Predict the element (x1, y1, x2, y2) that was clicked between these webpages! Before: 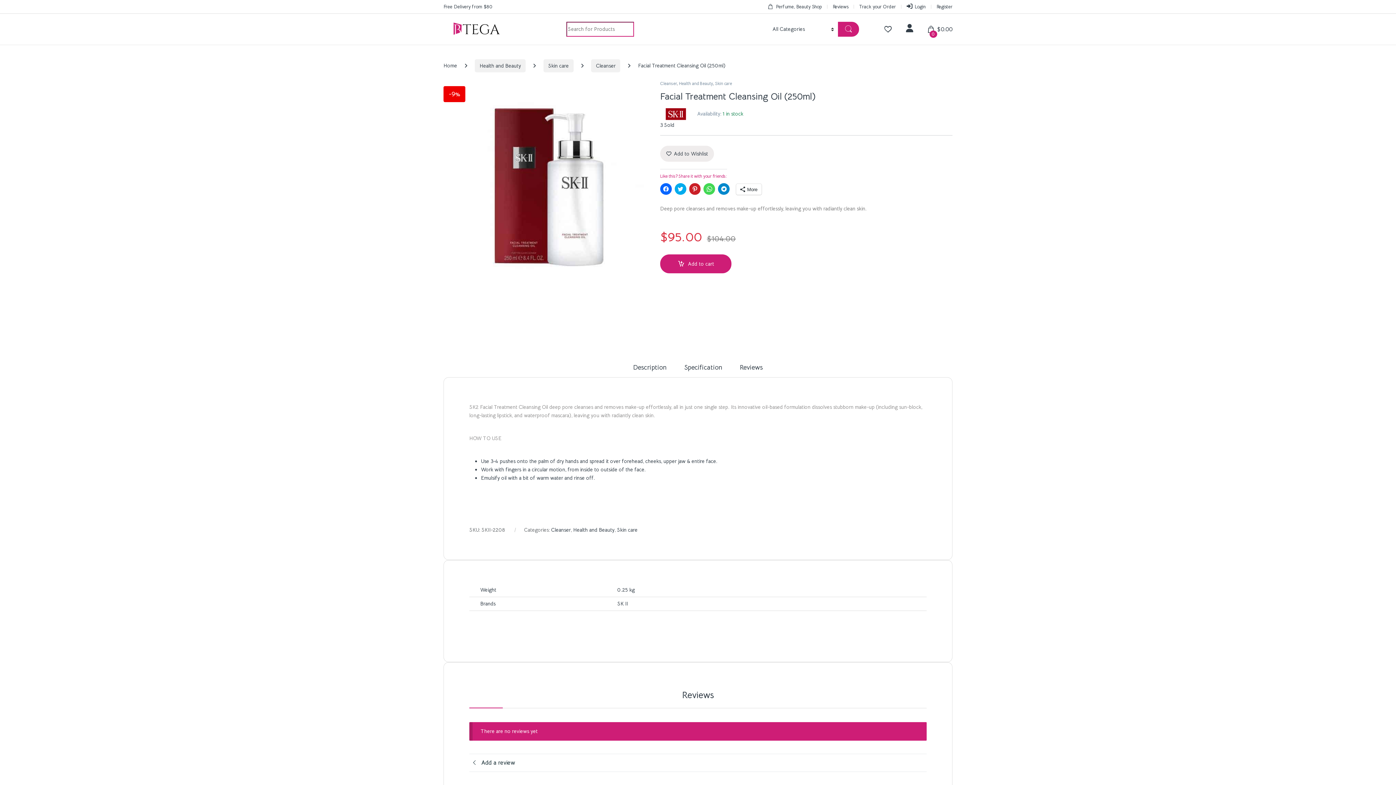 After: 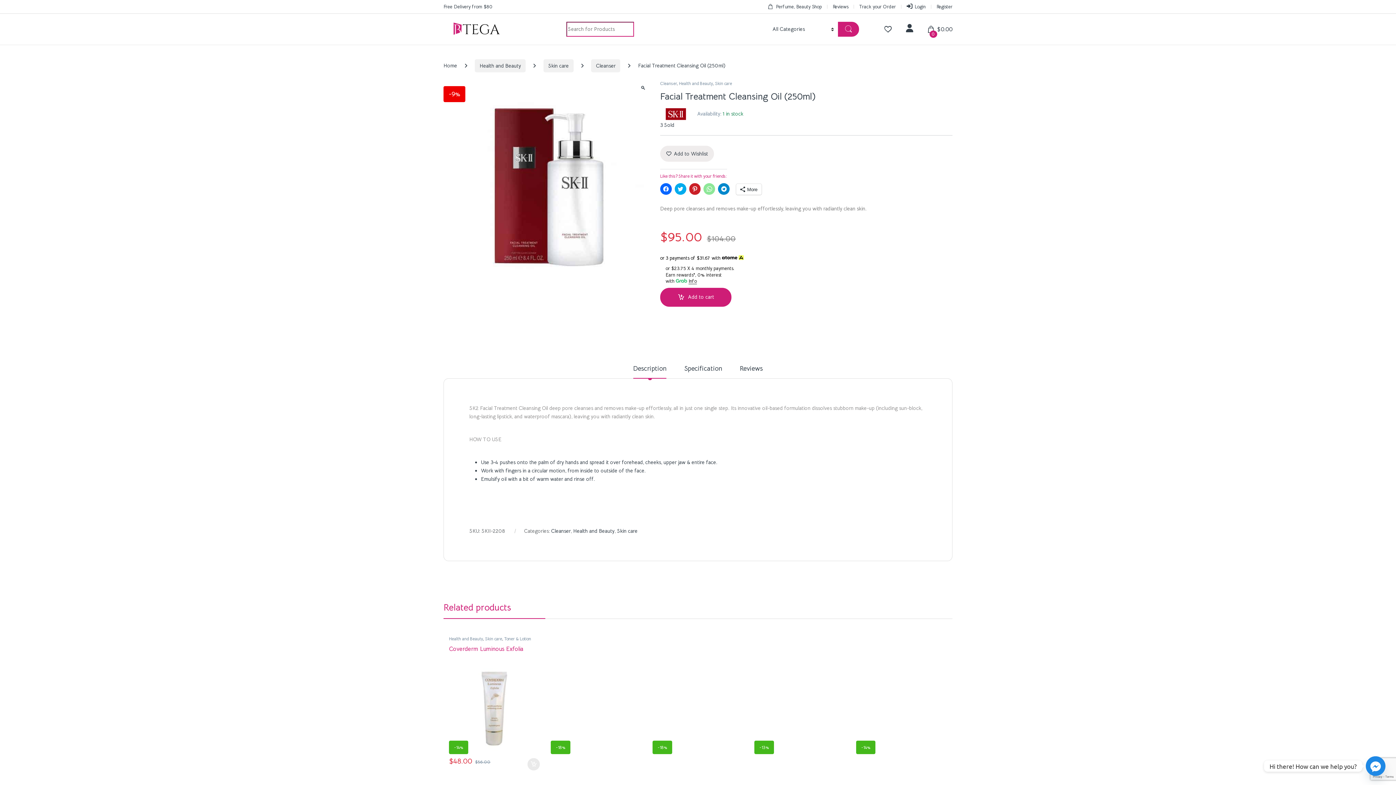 Action: label: Click to share on WhatsApp (Opens in new window) bbox: (703, 183, 715, 195)